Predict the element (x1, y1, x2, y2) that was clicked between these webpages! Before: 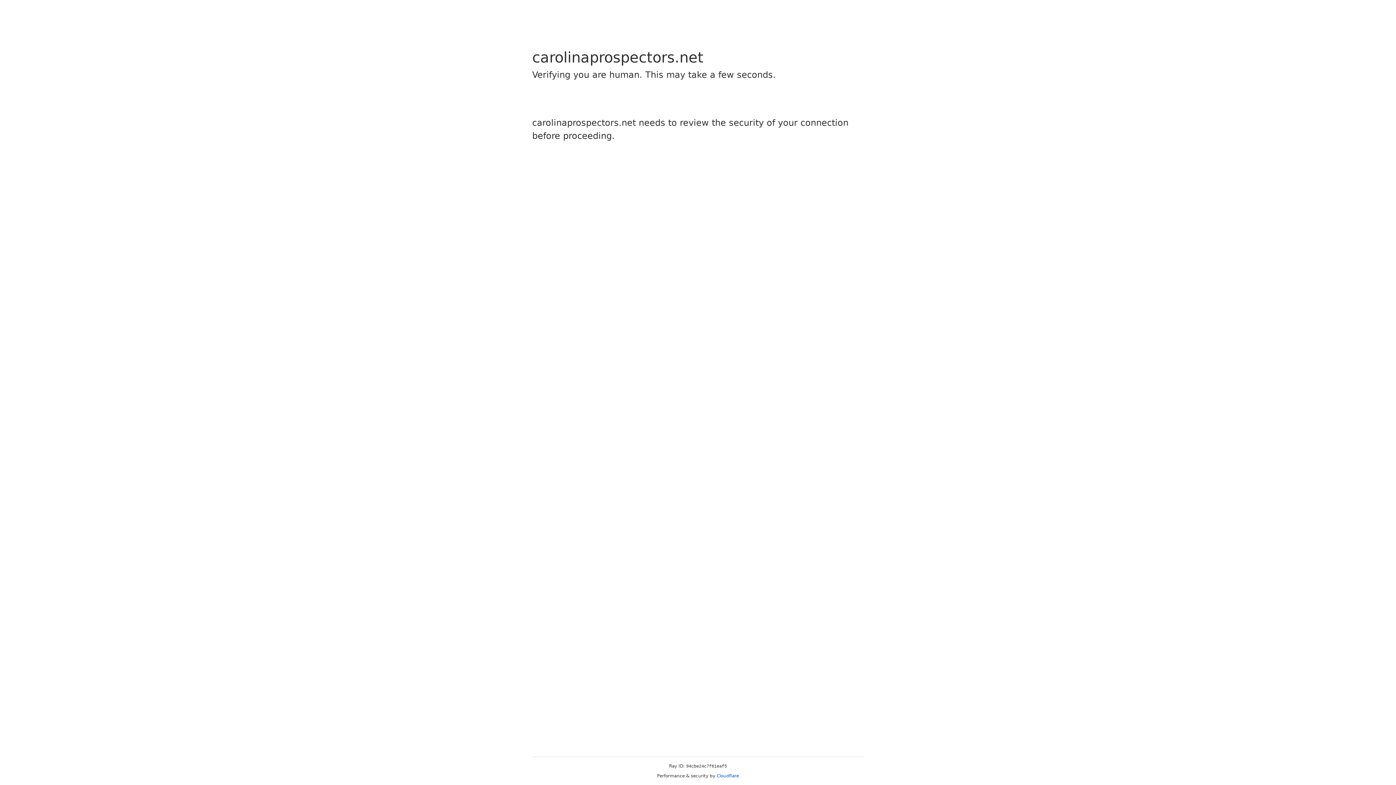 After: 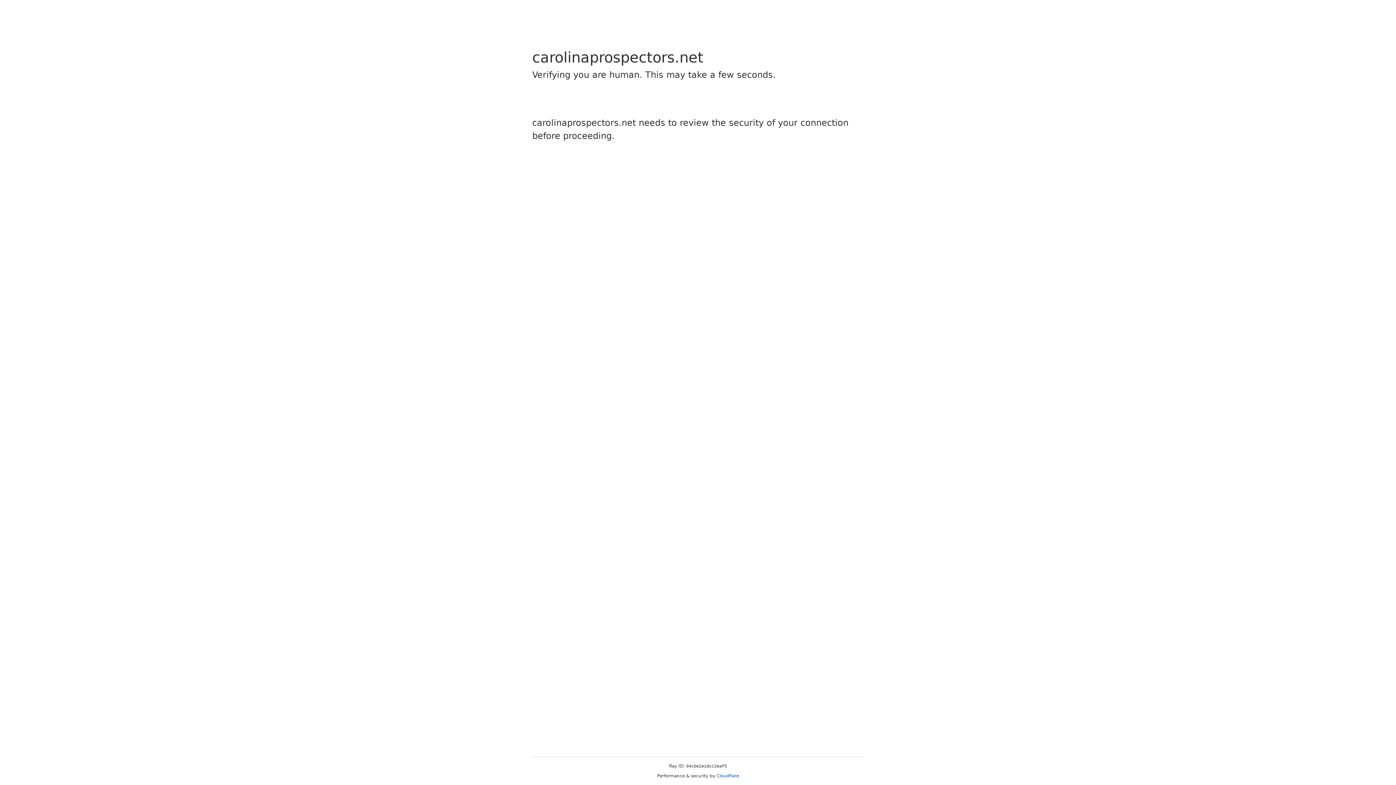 Action: bbox: (716, 773, 739, 778) label: Cloudflare